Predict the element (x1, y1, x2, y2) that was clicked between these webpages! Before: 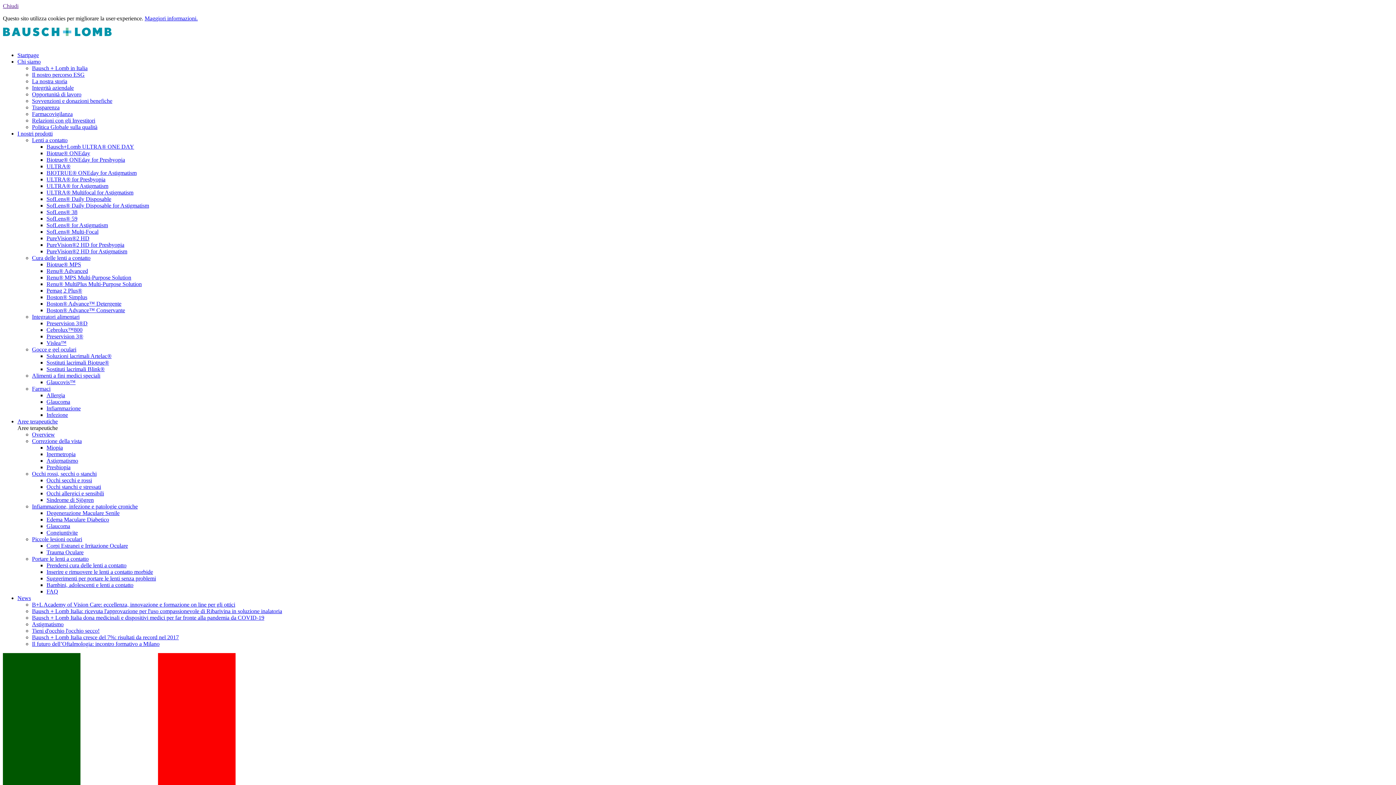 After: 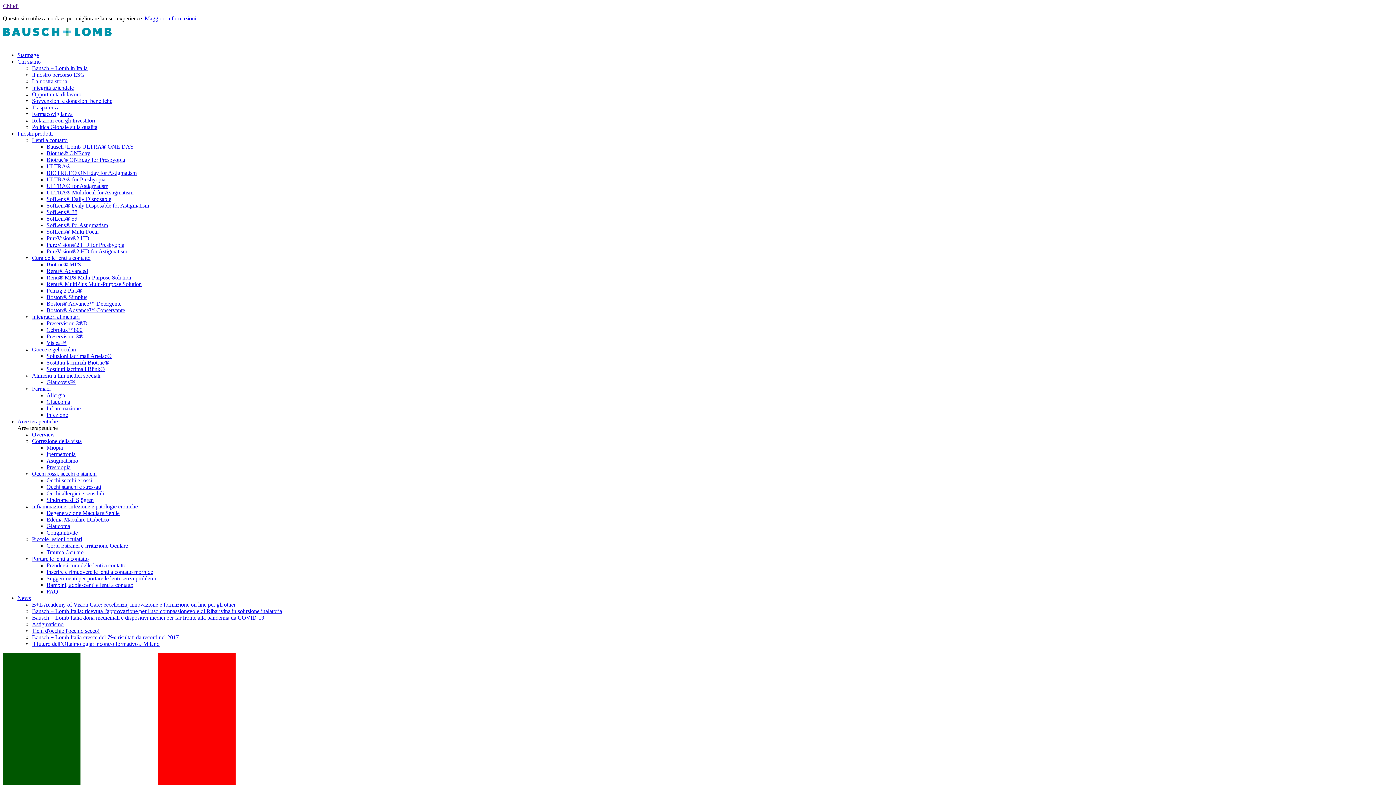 Action: label: Alimenti a fini medici speciali bbox: (32, 372, 100, 378)